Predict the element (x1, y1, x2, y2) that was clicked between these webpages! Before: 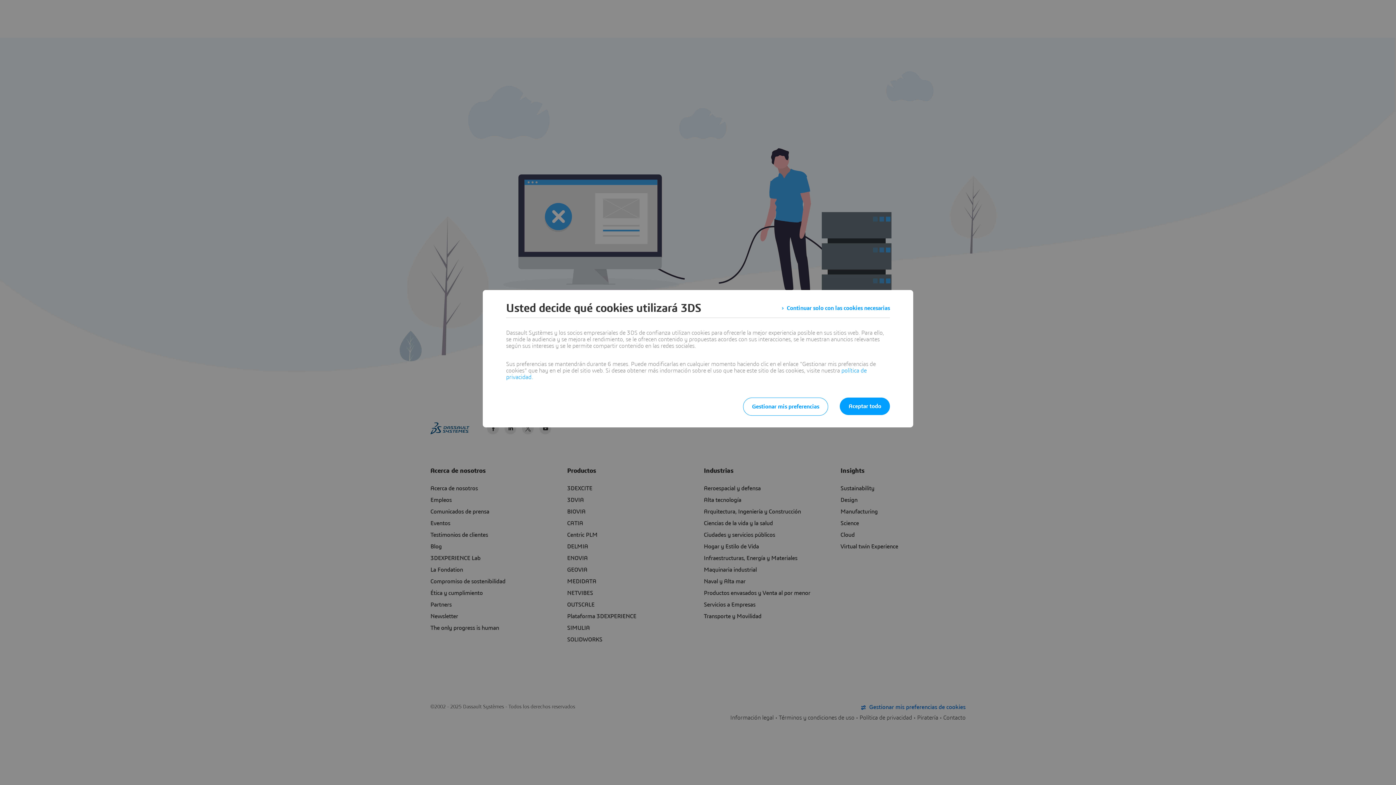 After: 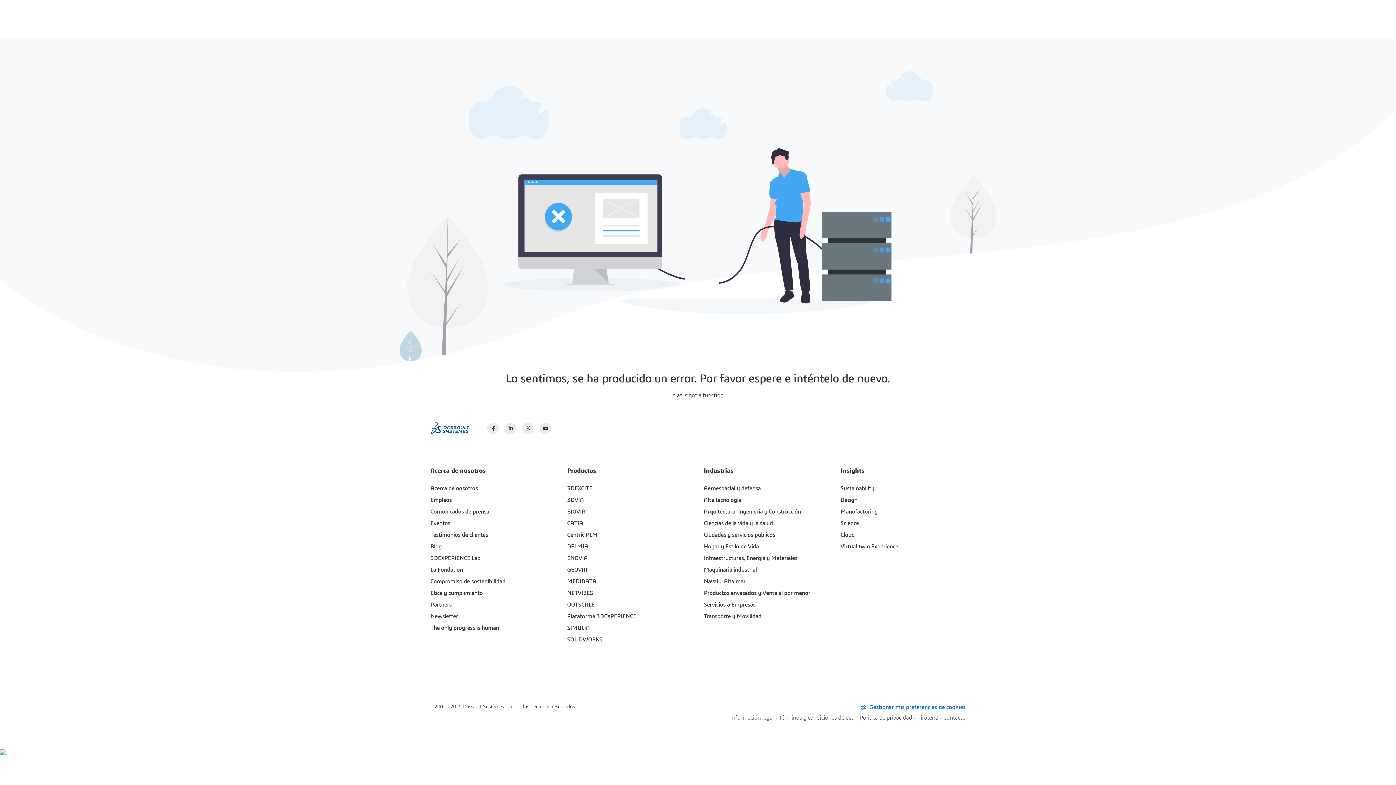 Action: label: Continuar solo con las cookies necesarias bbox: (781, 301, 890, 314)